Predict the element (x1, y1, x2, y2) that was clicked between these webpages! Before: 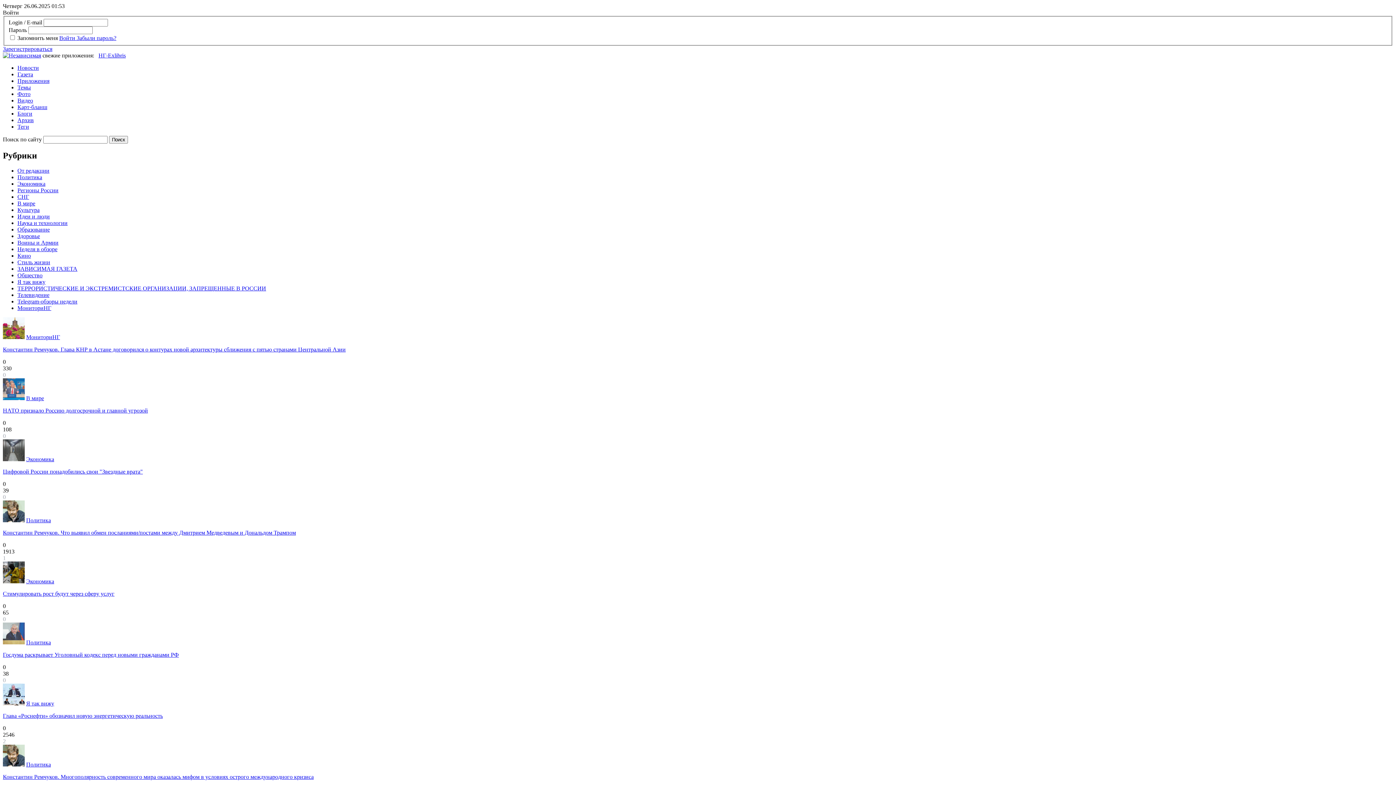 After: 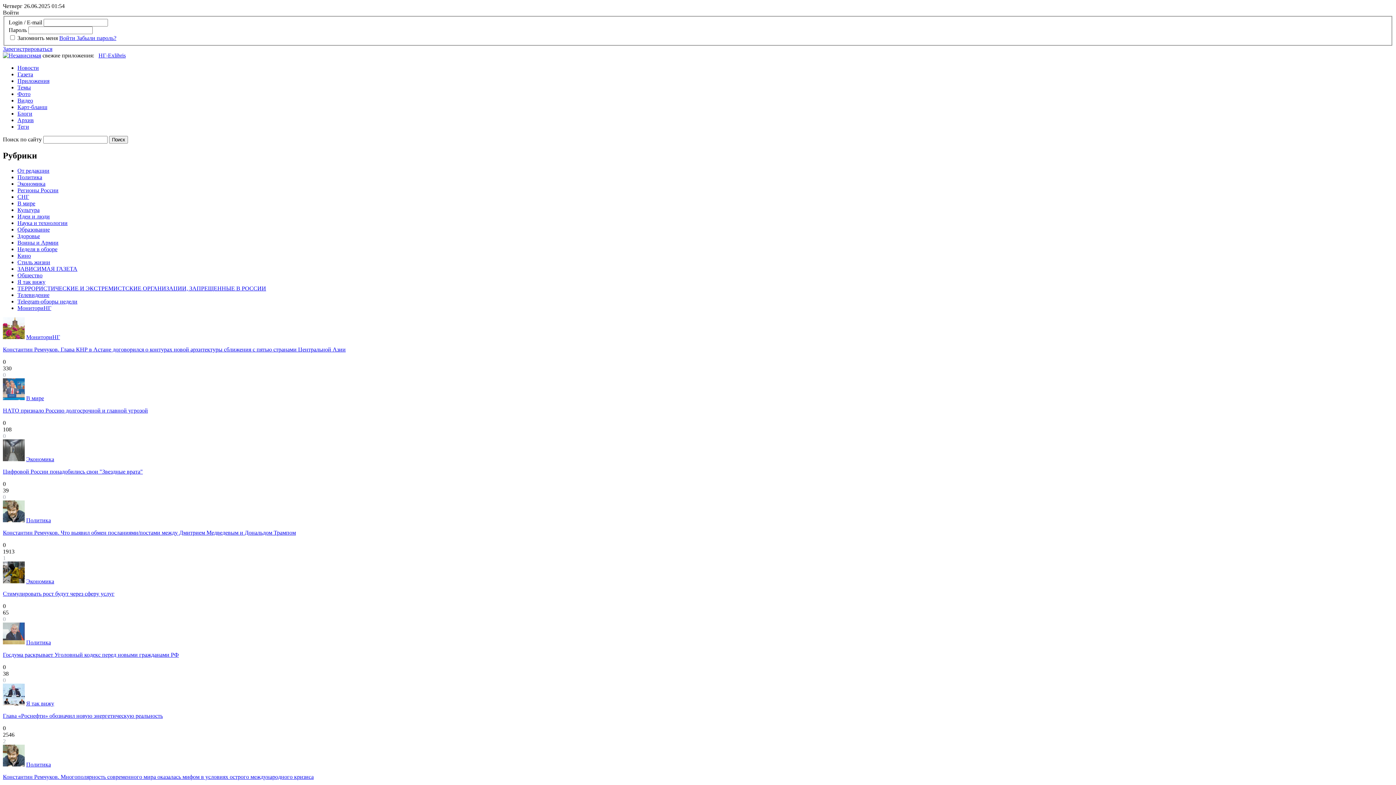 Action: bbox: (17, 167, 49, 173) label: От редакции